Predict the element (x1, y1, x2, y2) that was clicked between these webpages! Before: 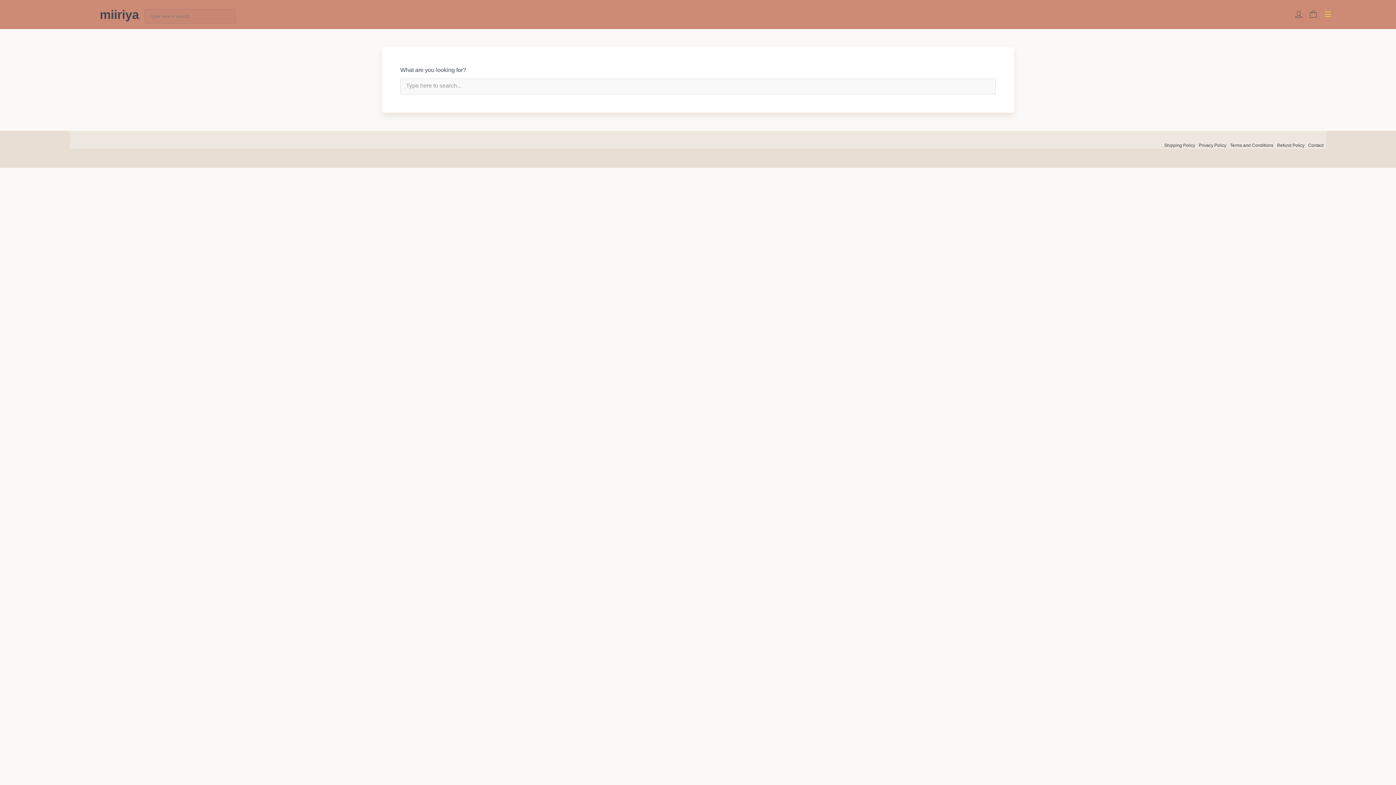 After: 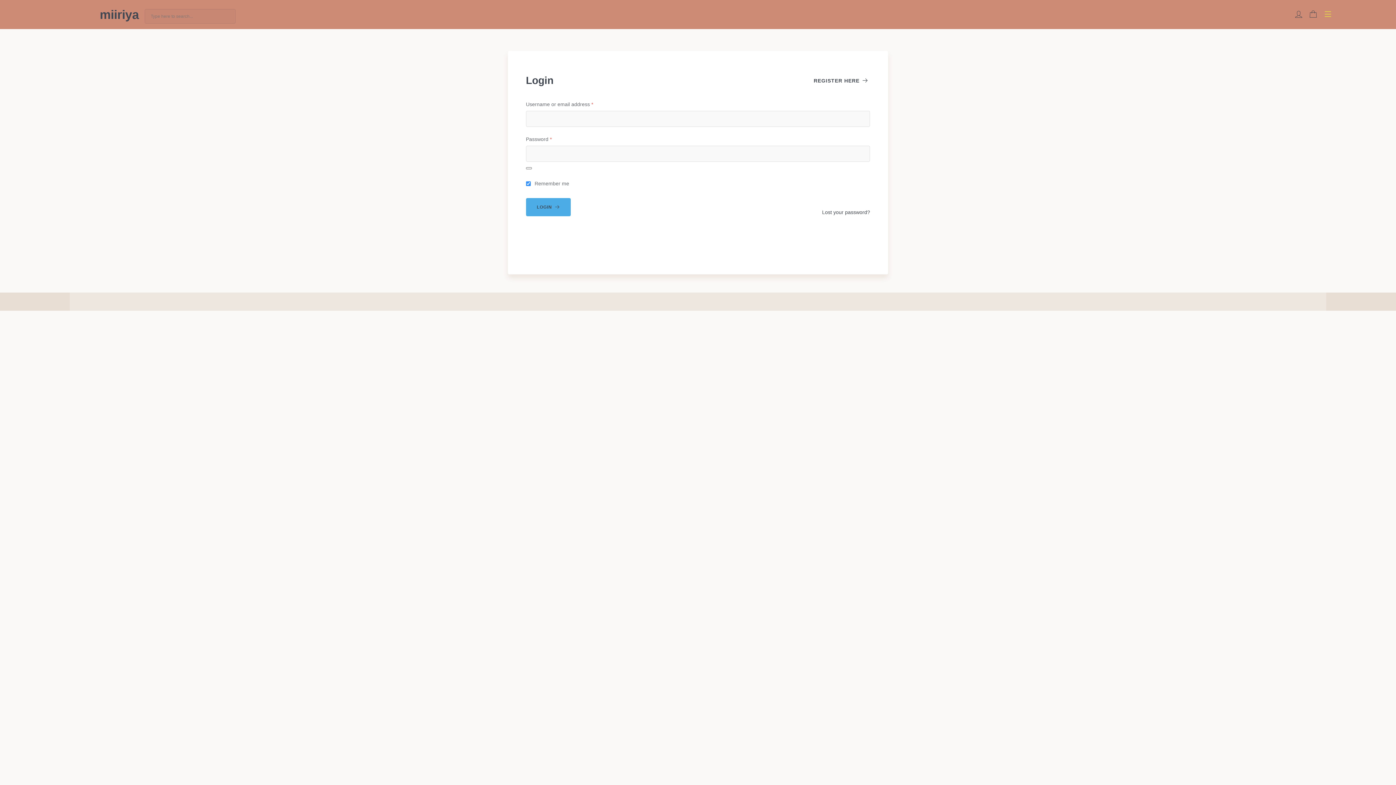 Action: bbox: (1294, 7, 1303, 21)